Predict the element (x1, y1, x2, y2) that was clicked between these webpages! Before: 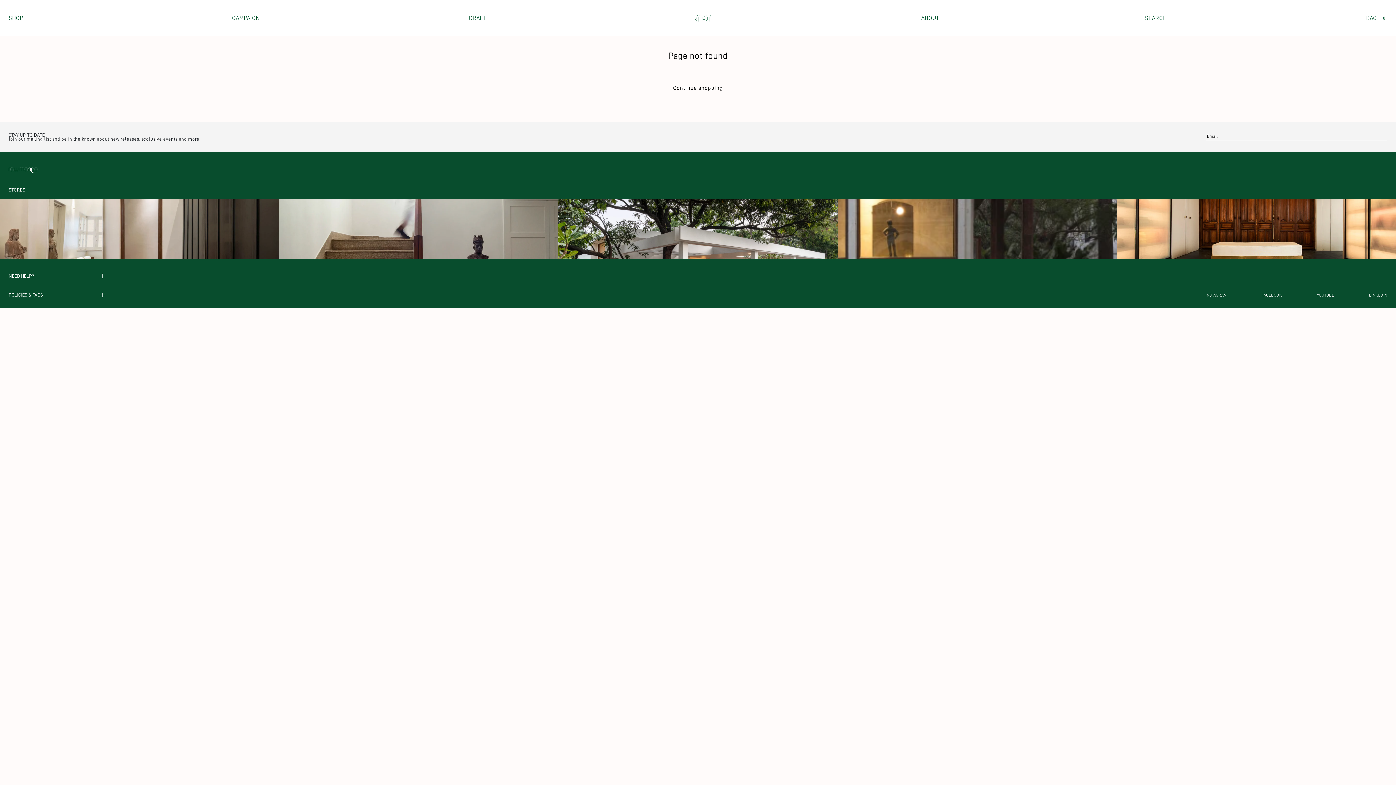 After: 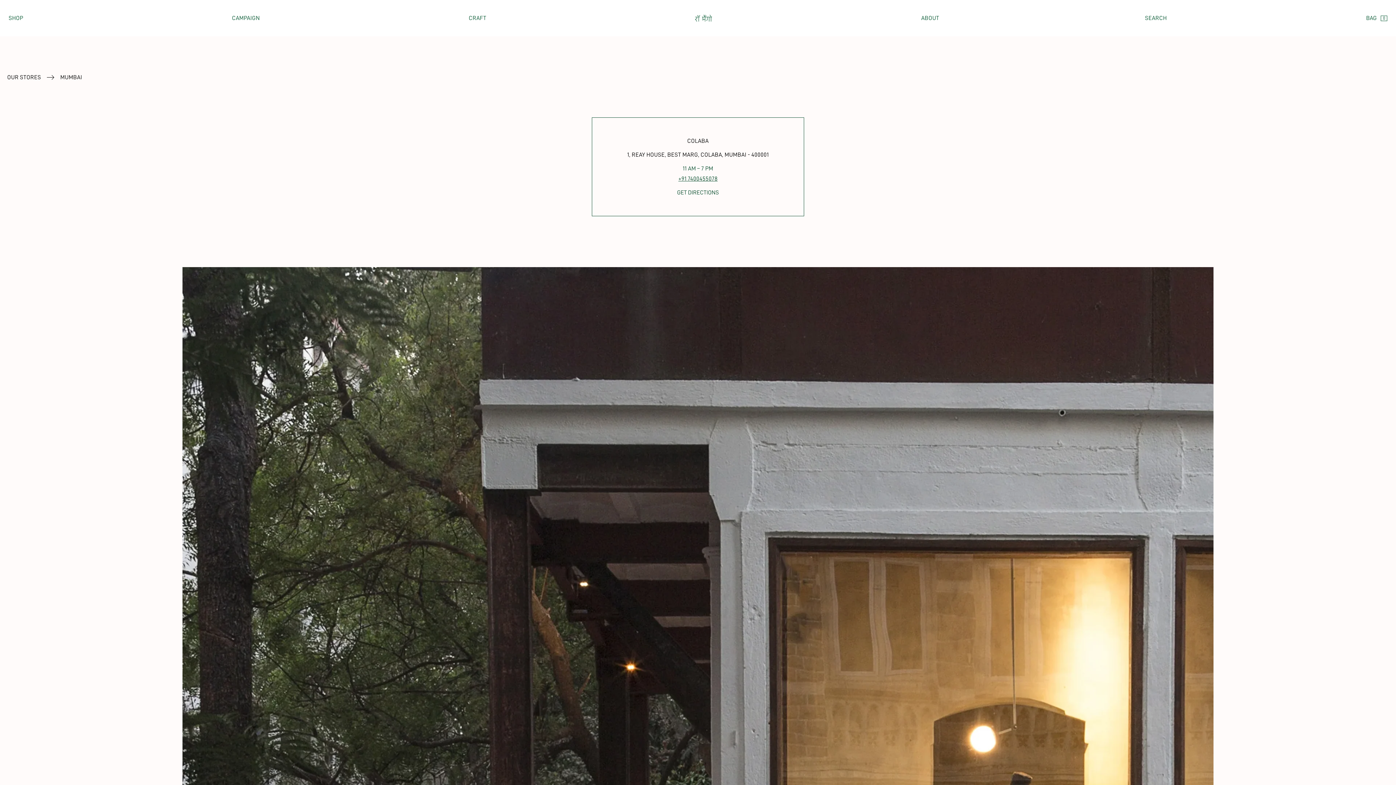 Action: bbox: (837, 199, 1117, 259)